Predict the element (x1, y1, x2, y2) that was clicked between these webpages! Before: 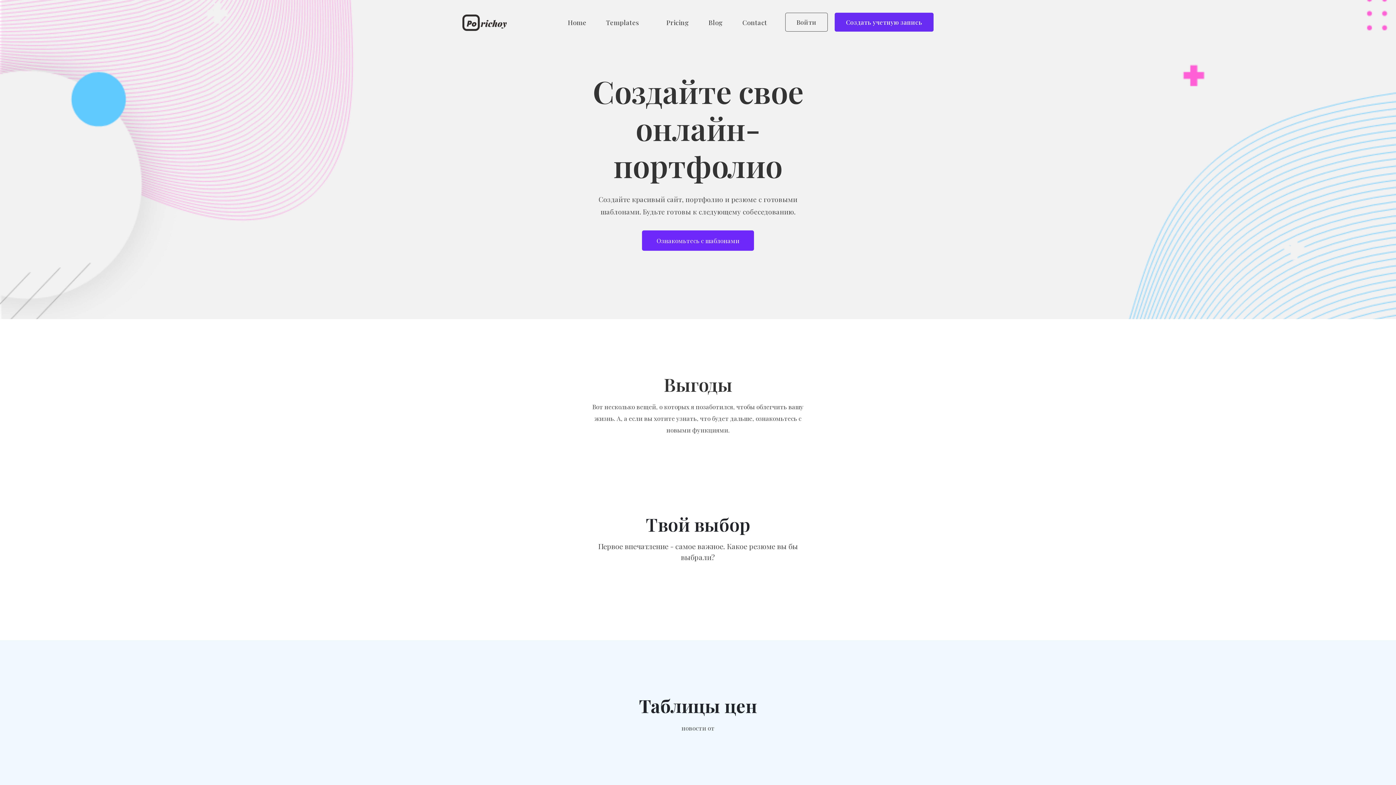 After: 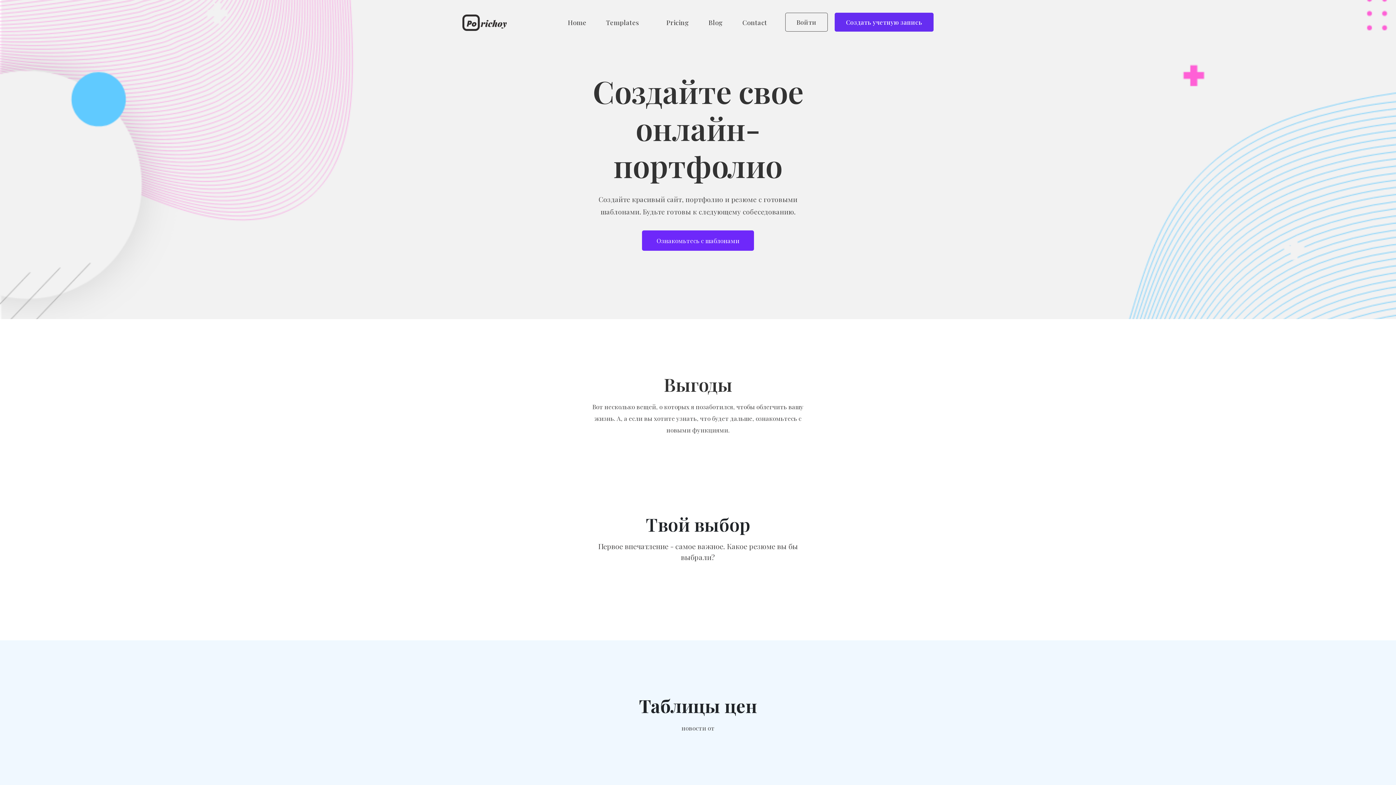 Action: label: Contact bbox: (742, 18, 767, 26)